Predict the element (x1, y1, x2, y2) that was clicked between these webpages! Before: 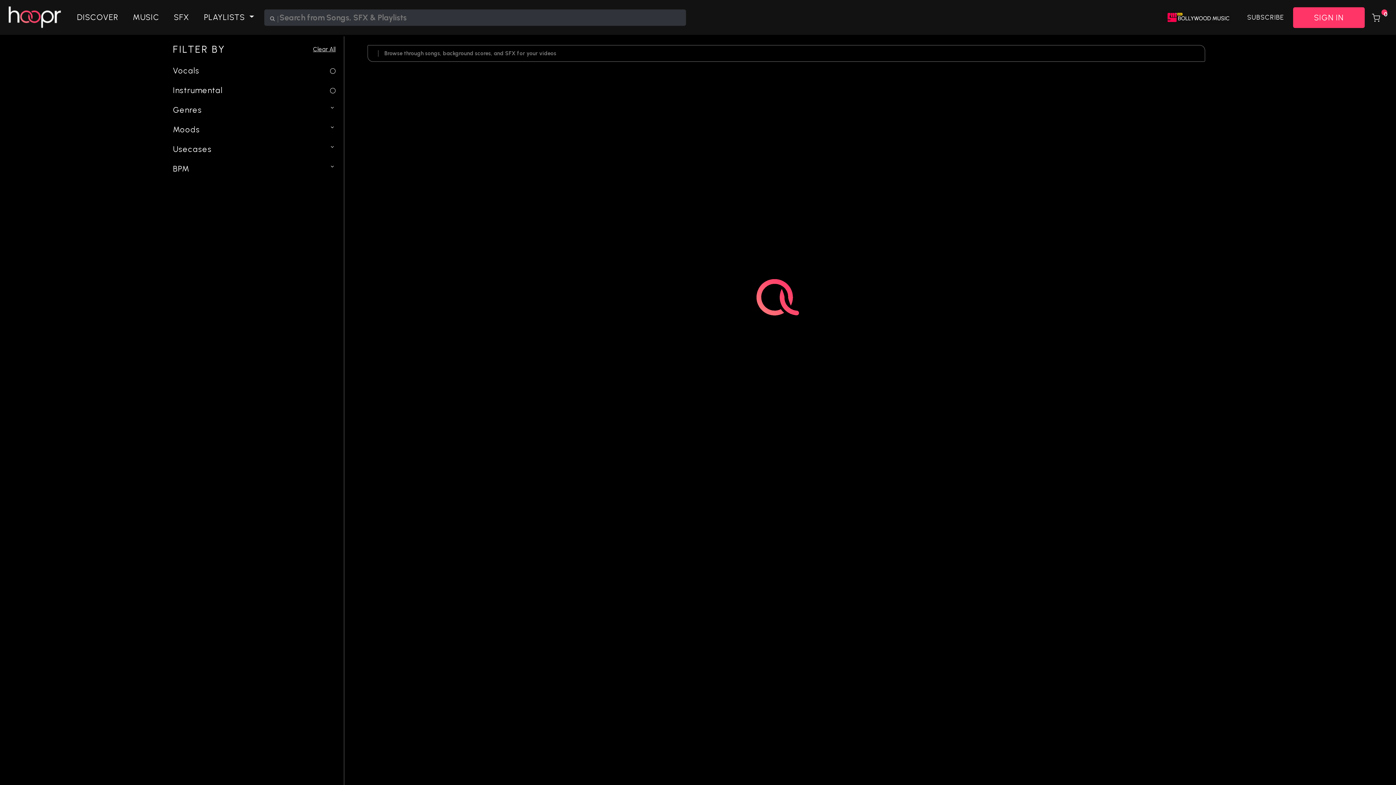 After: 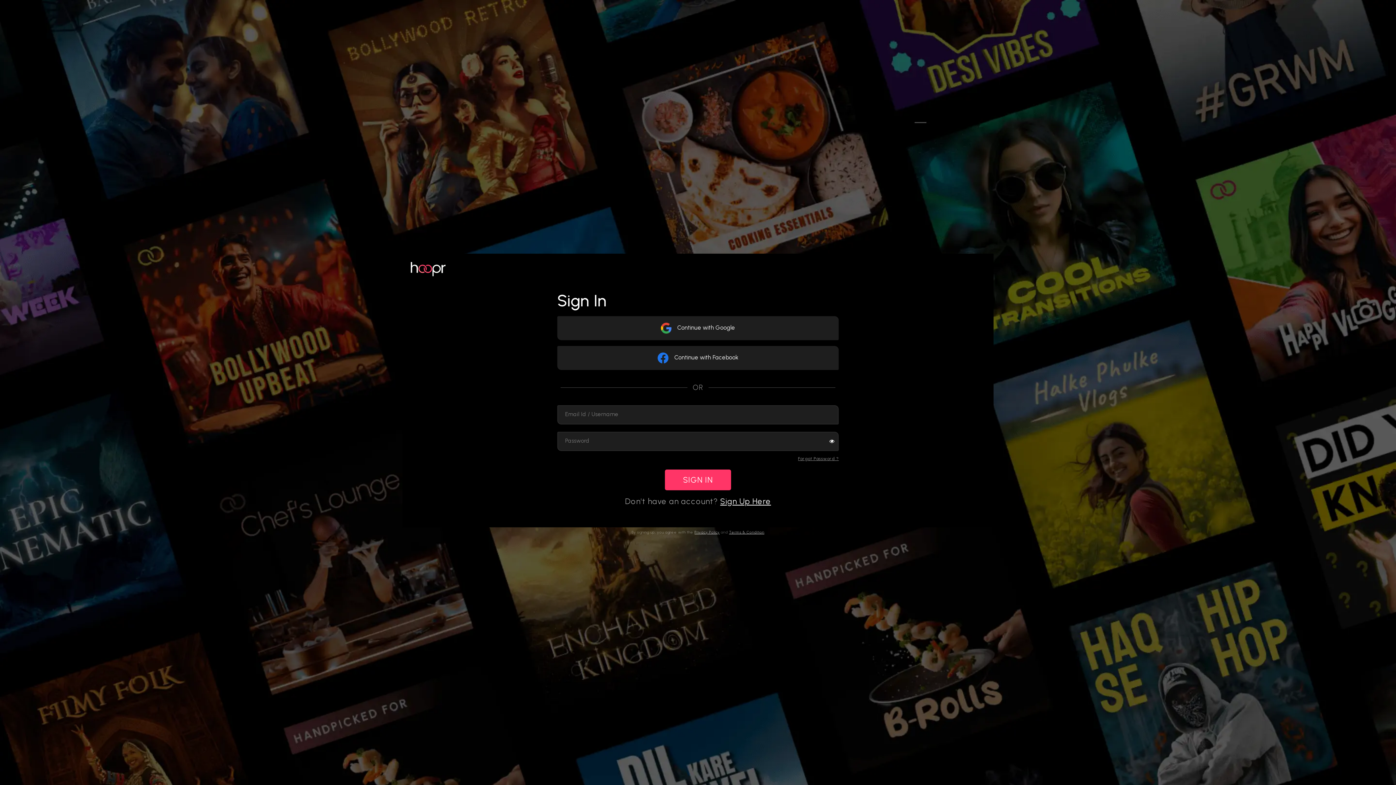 Action: bbox: (1365, 9, 1387, 25) label: 0